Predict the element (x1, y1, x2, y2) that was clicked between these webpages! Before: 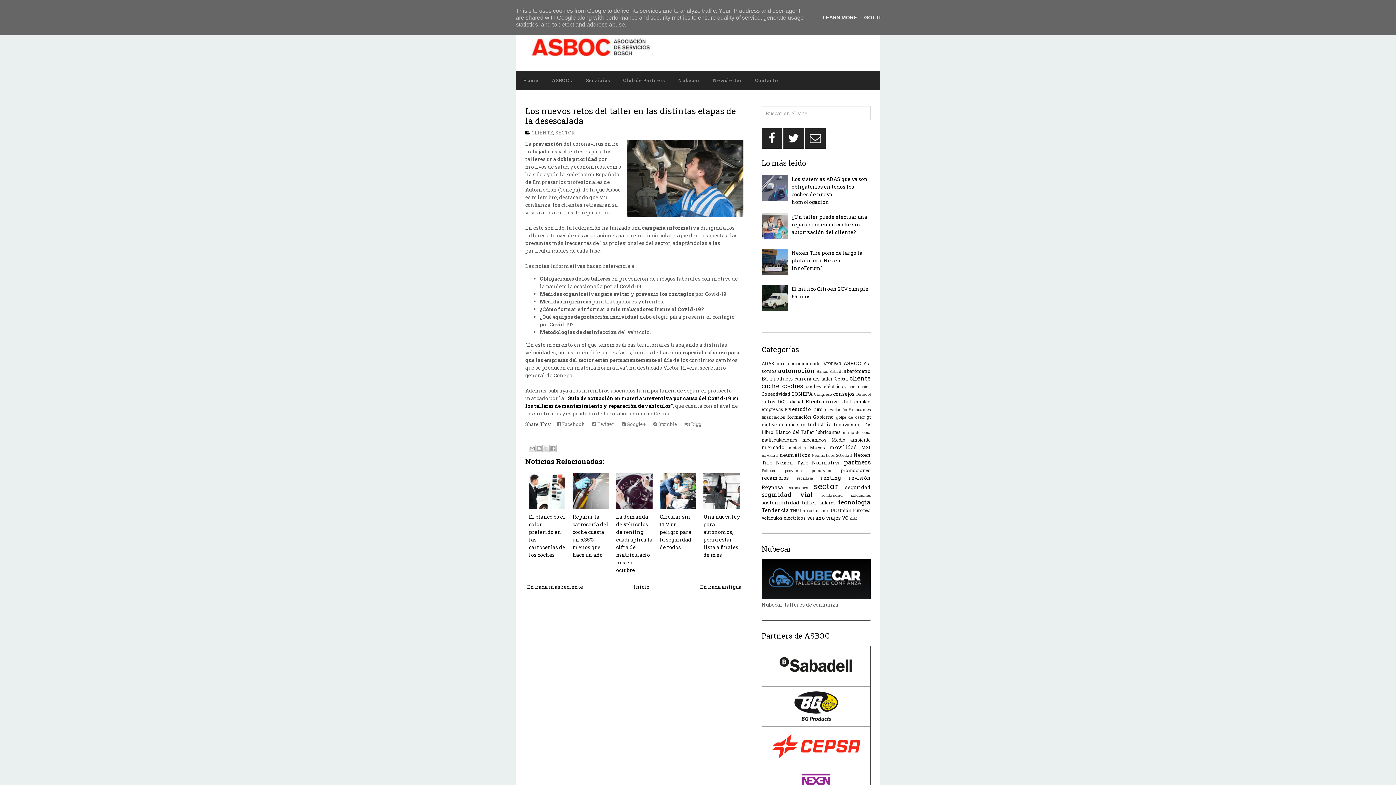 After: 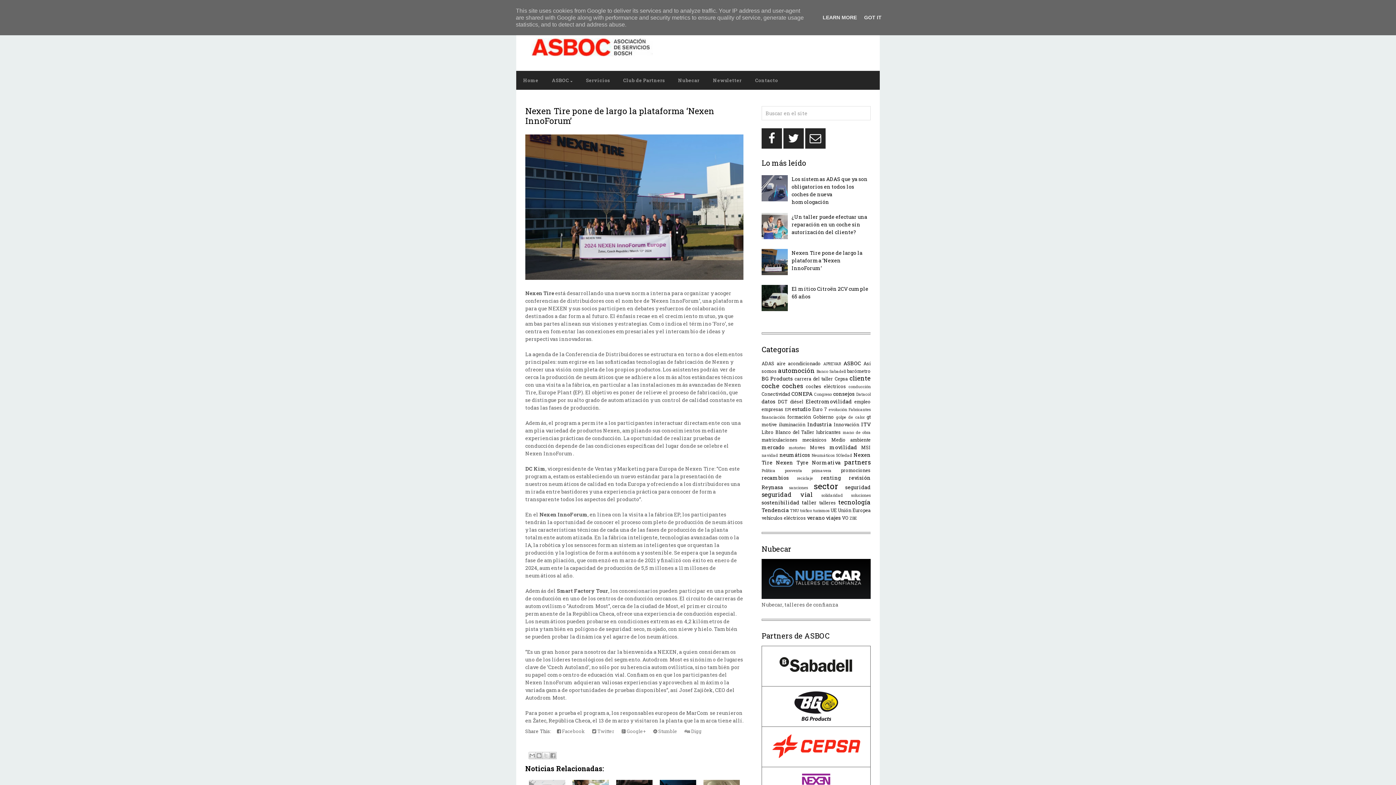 Action: bbox: (791, 249, 862, 271) label: Nexen Tire pone de largo la plataforma ‘Nexen InnoForum’